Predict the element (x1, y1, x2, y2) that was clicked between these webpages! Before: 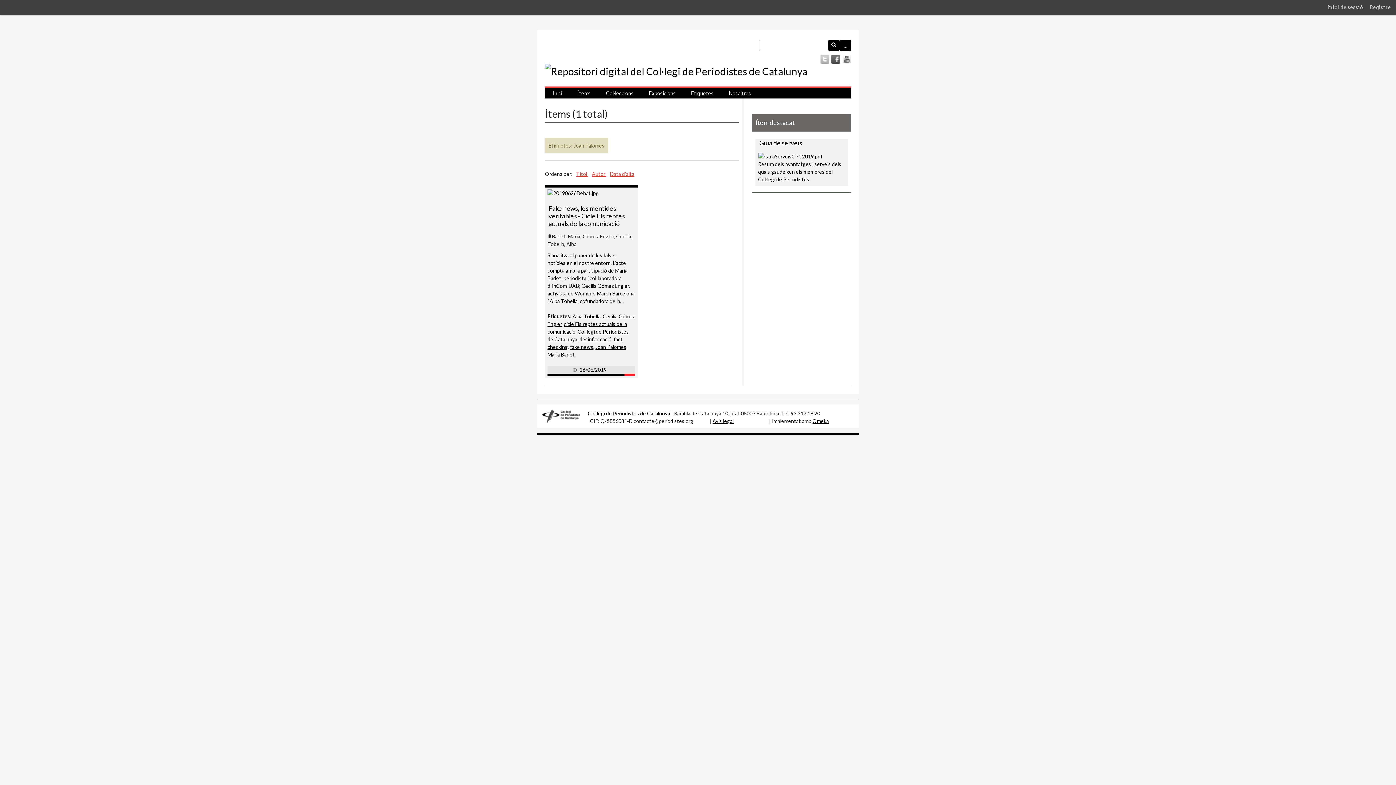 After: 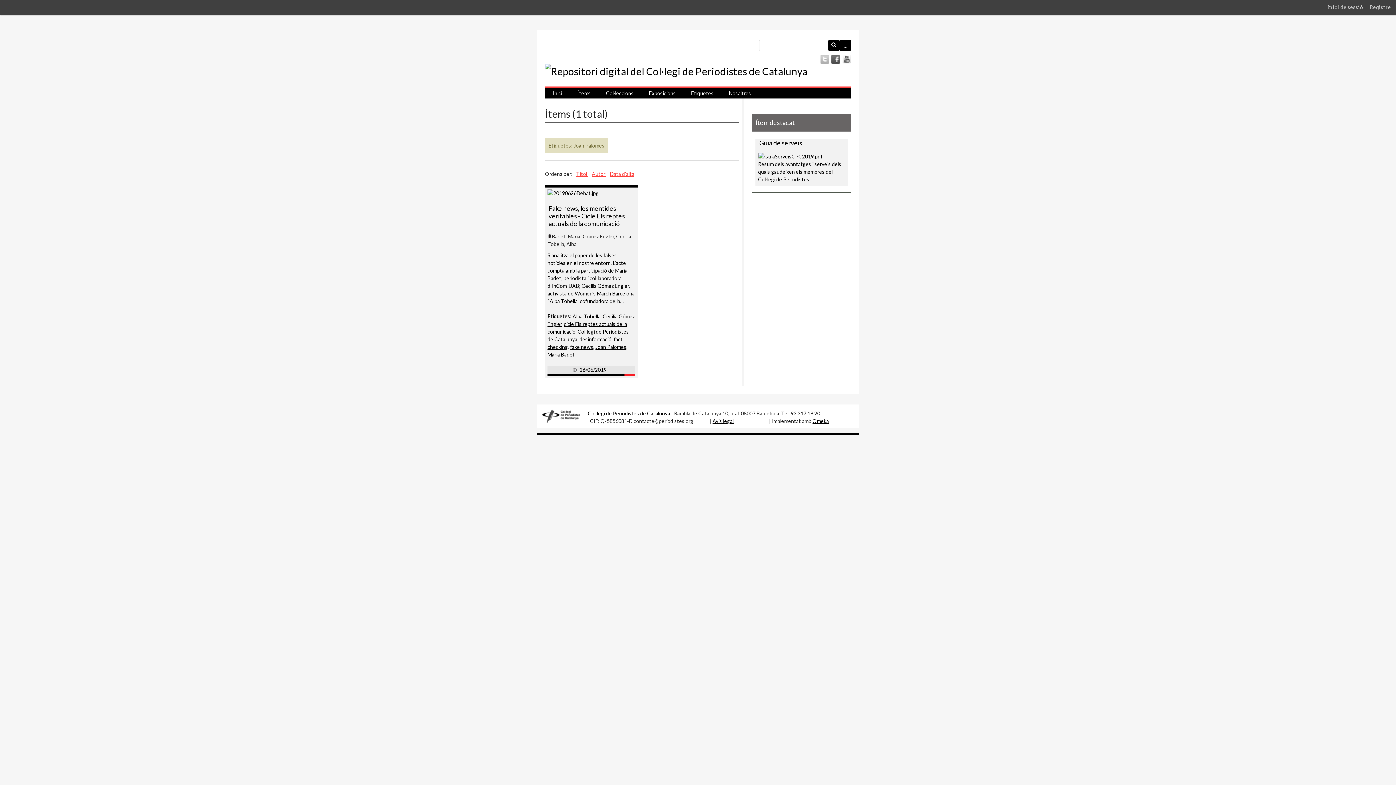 Action: bbox: (831, 54, 840, 63)